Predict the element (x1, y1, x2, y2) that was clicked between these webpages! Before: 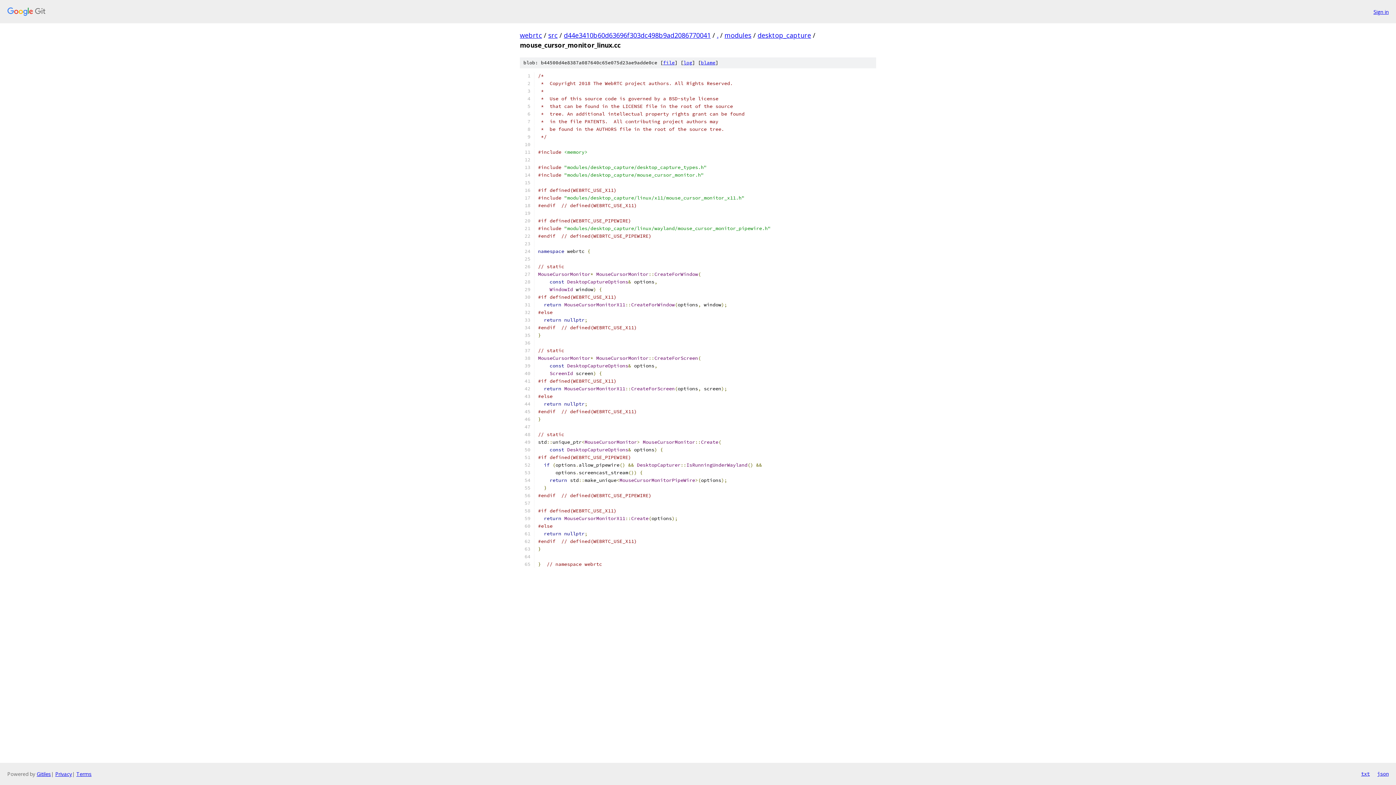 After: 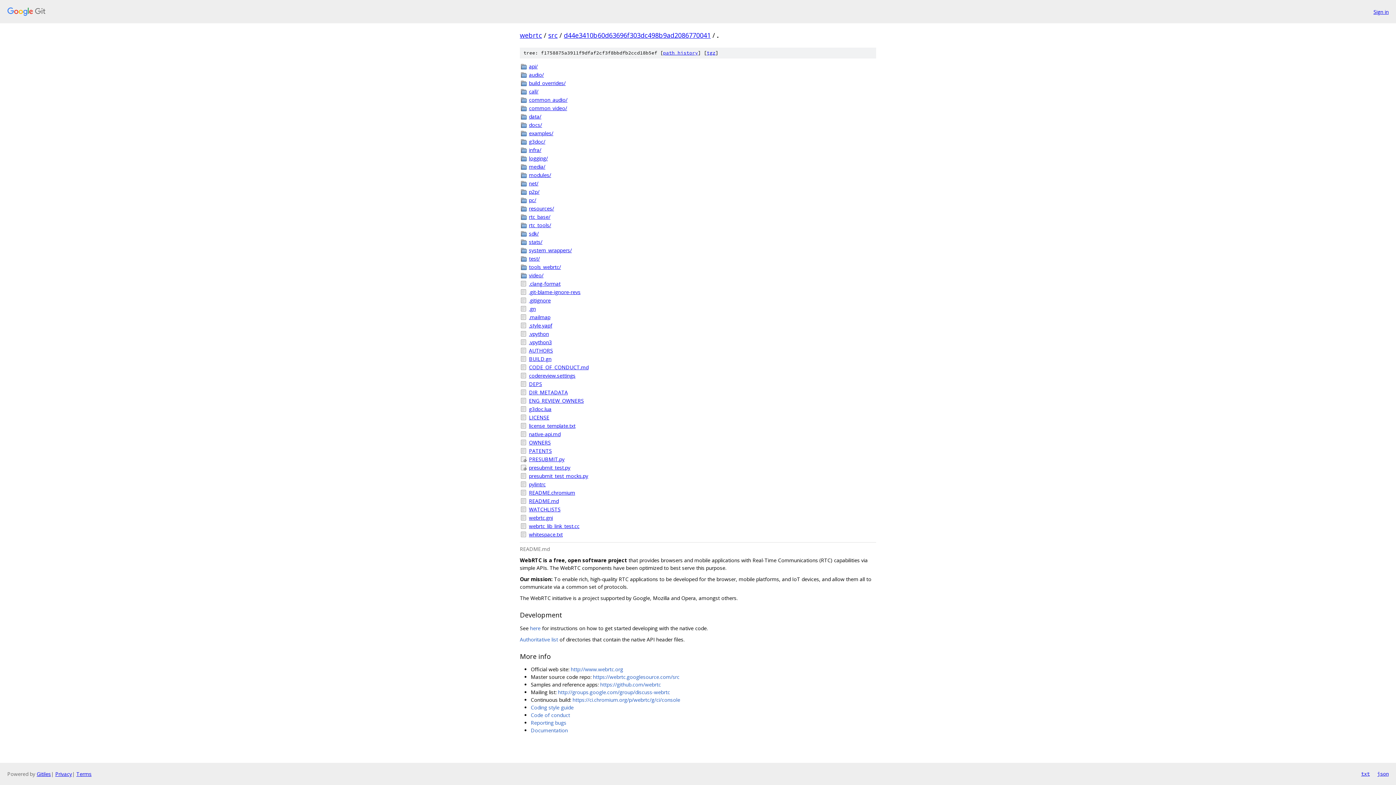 Action: bbox: (717, 30, 718, 39) label: .